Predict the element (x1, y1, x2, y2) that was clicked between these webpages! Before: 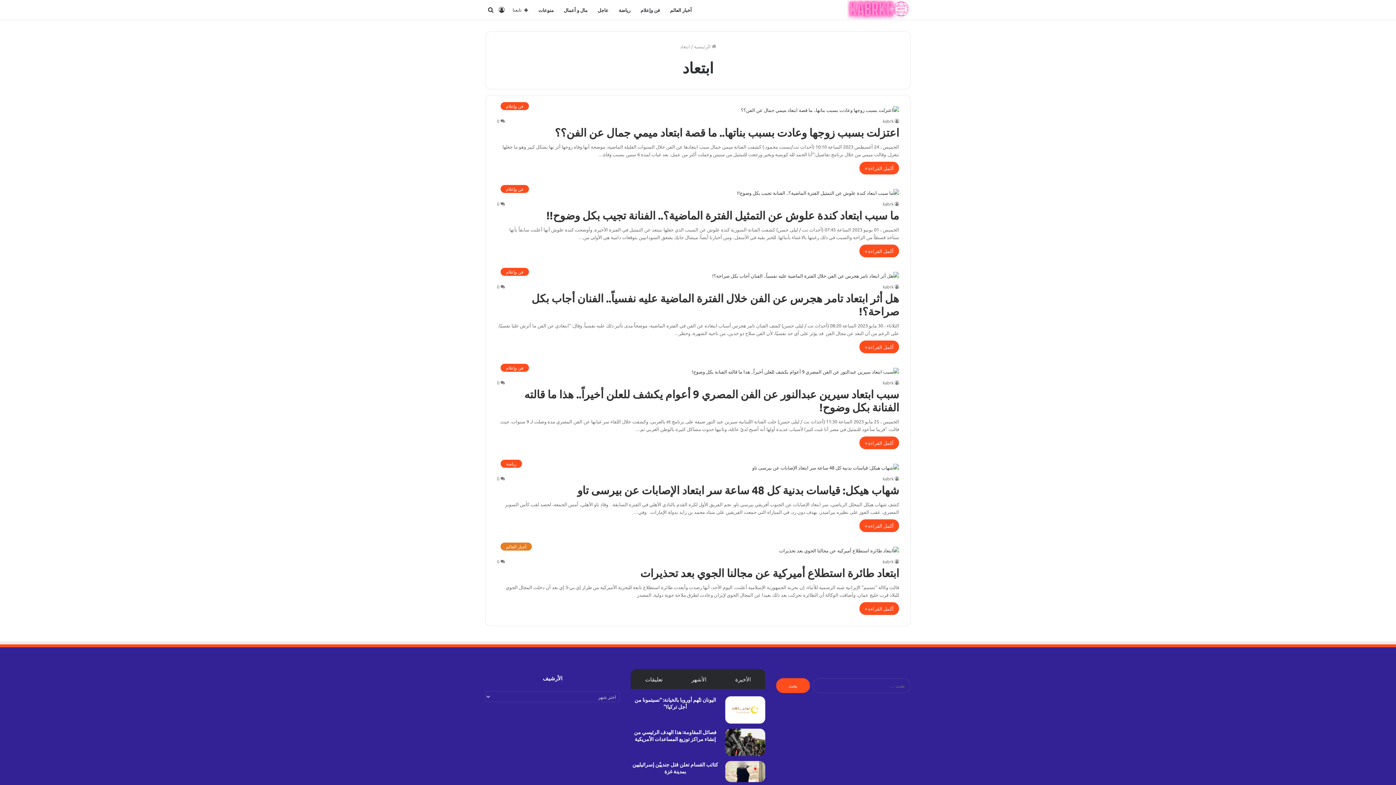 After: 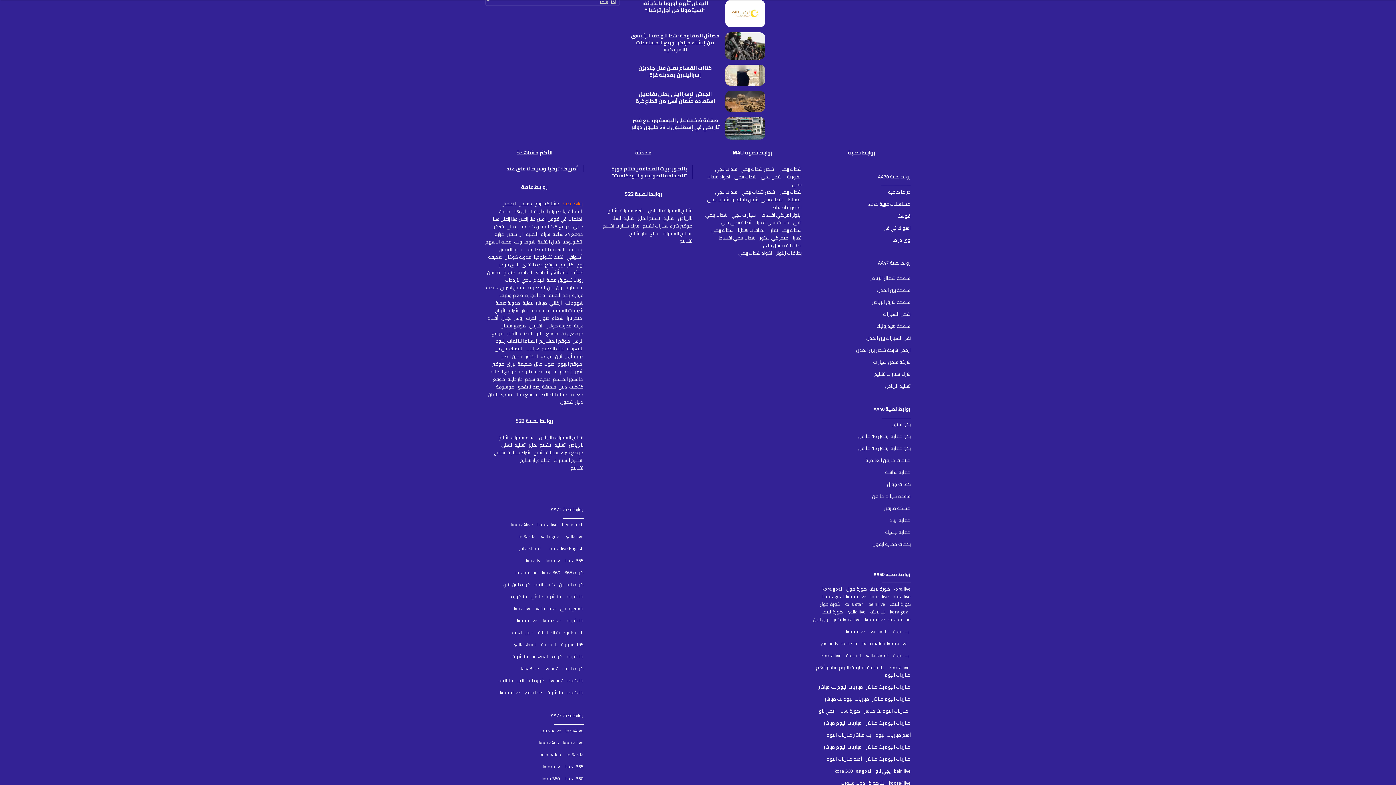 Action: bbox: (720, 669, 765, 689) label: الأخيرة